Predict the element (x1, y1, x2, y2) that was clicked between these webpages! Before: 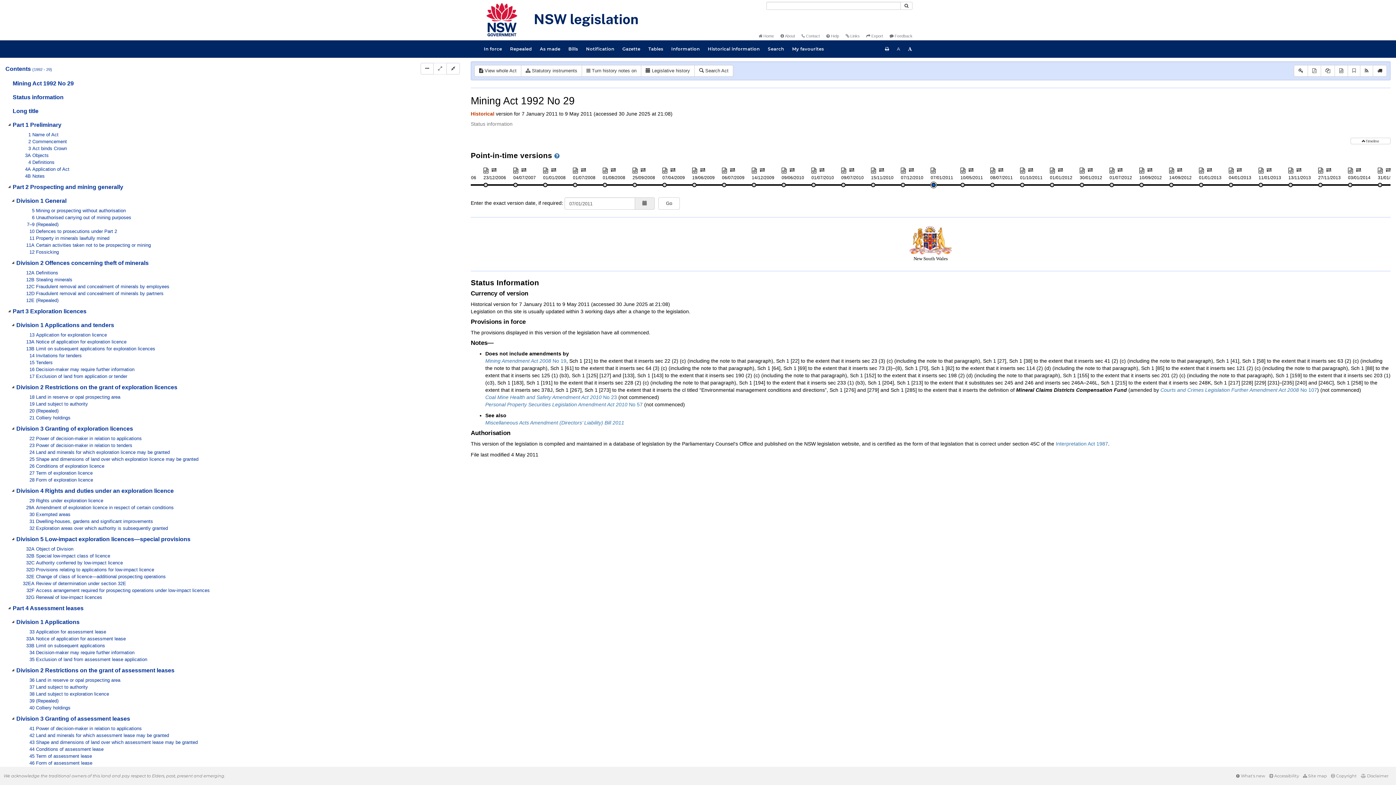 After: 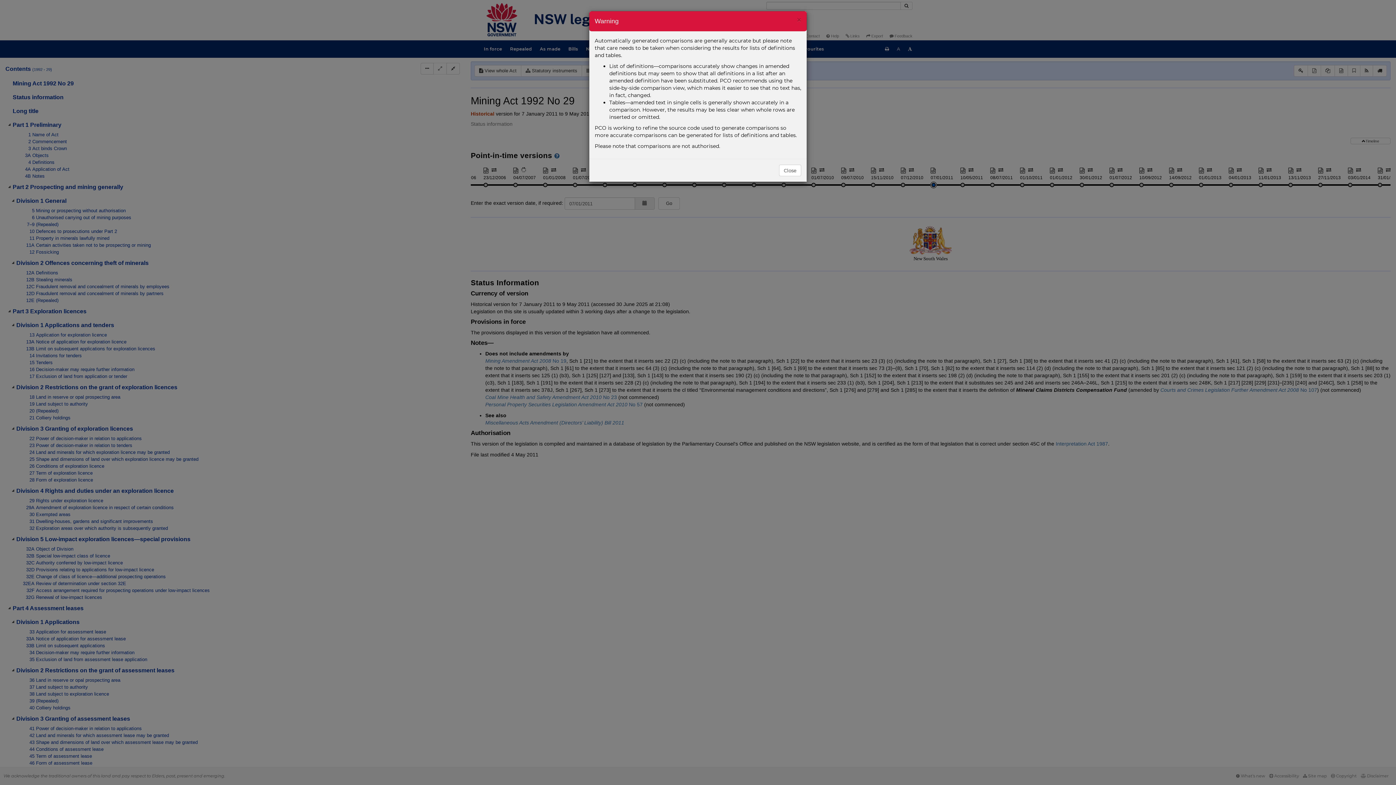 Action: bbox: (521, 166, 526, 172)